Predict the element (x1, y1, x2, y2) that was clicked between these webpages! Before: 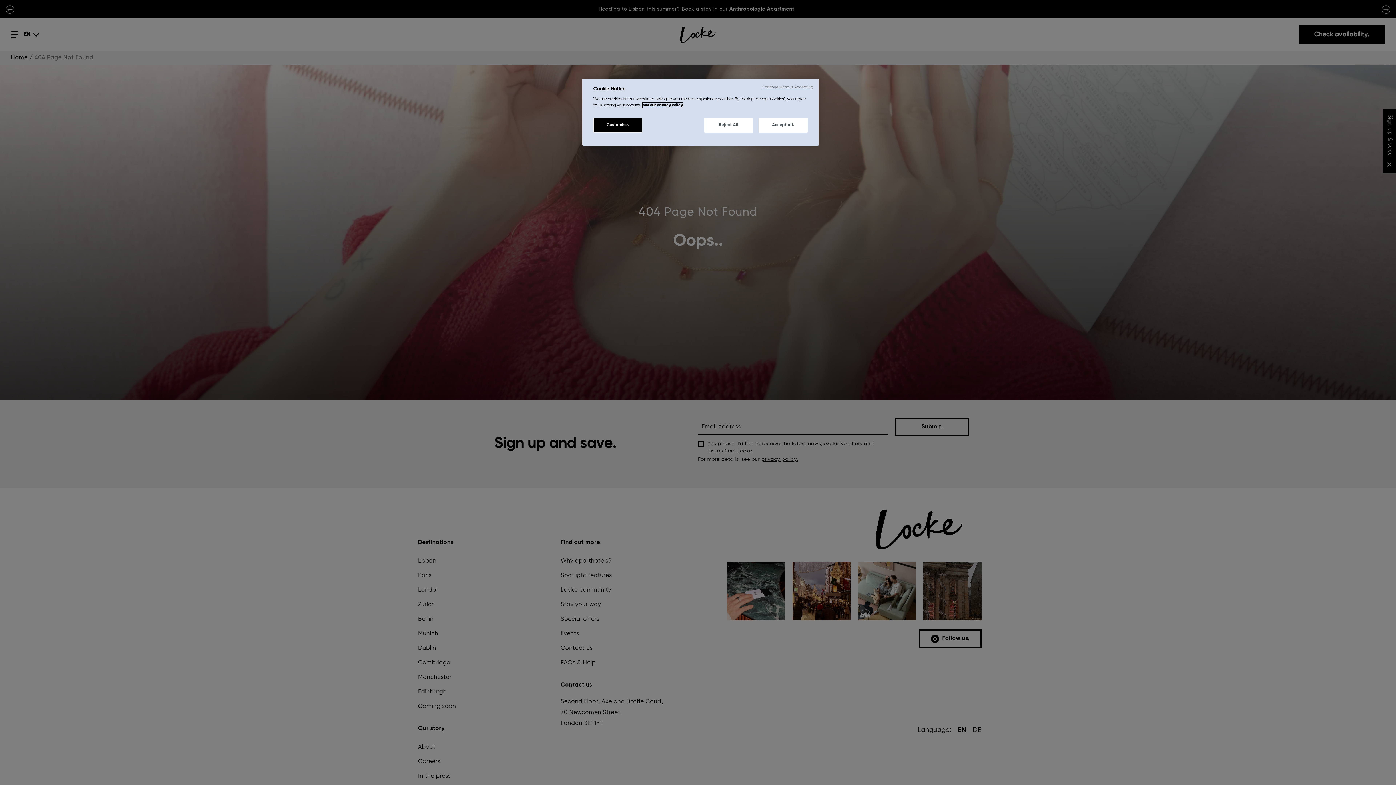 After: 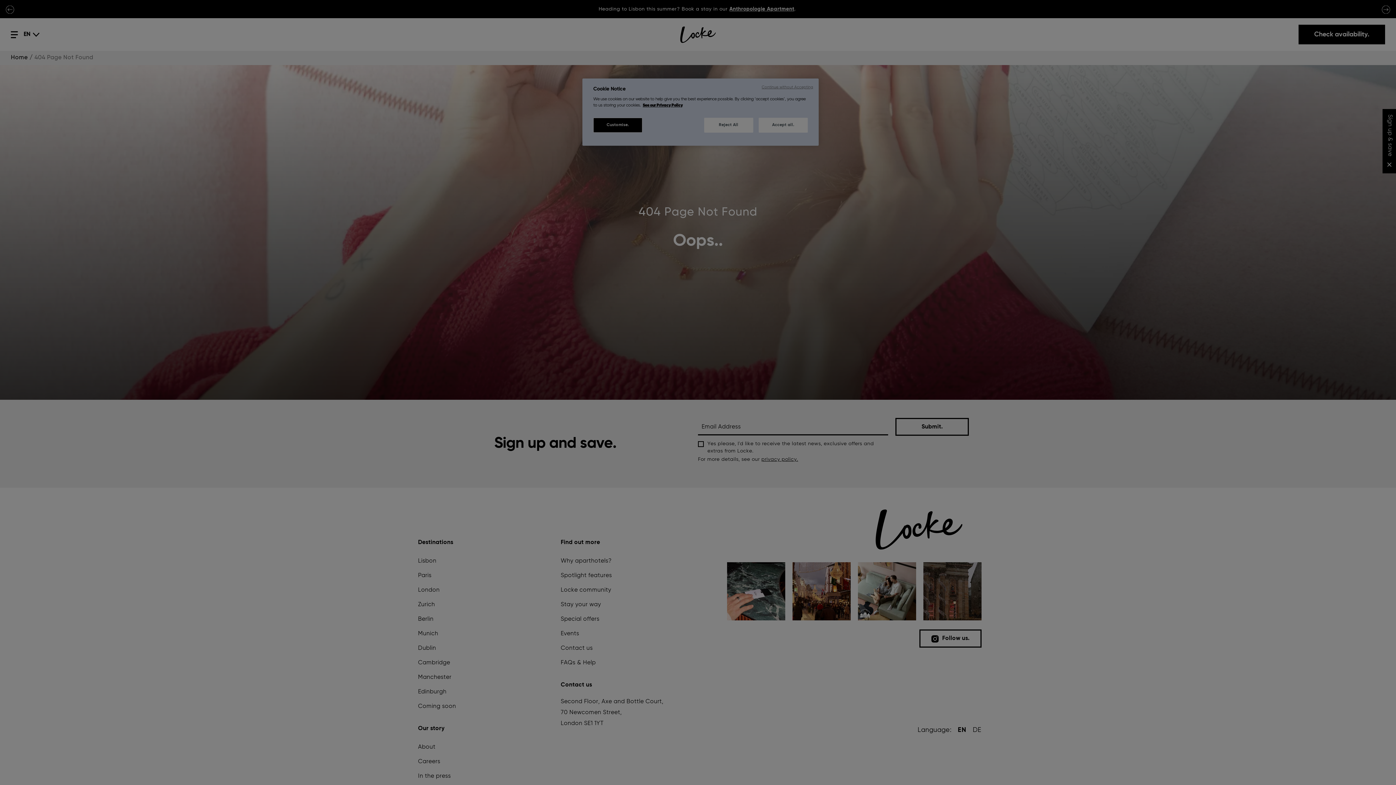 Action: bbox: (593, 117, 642, 132) label: Customise.